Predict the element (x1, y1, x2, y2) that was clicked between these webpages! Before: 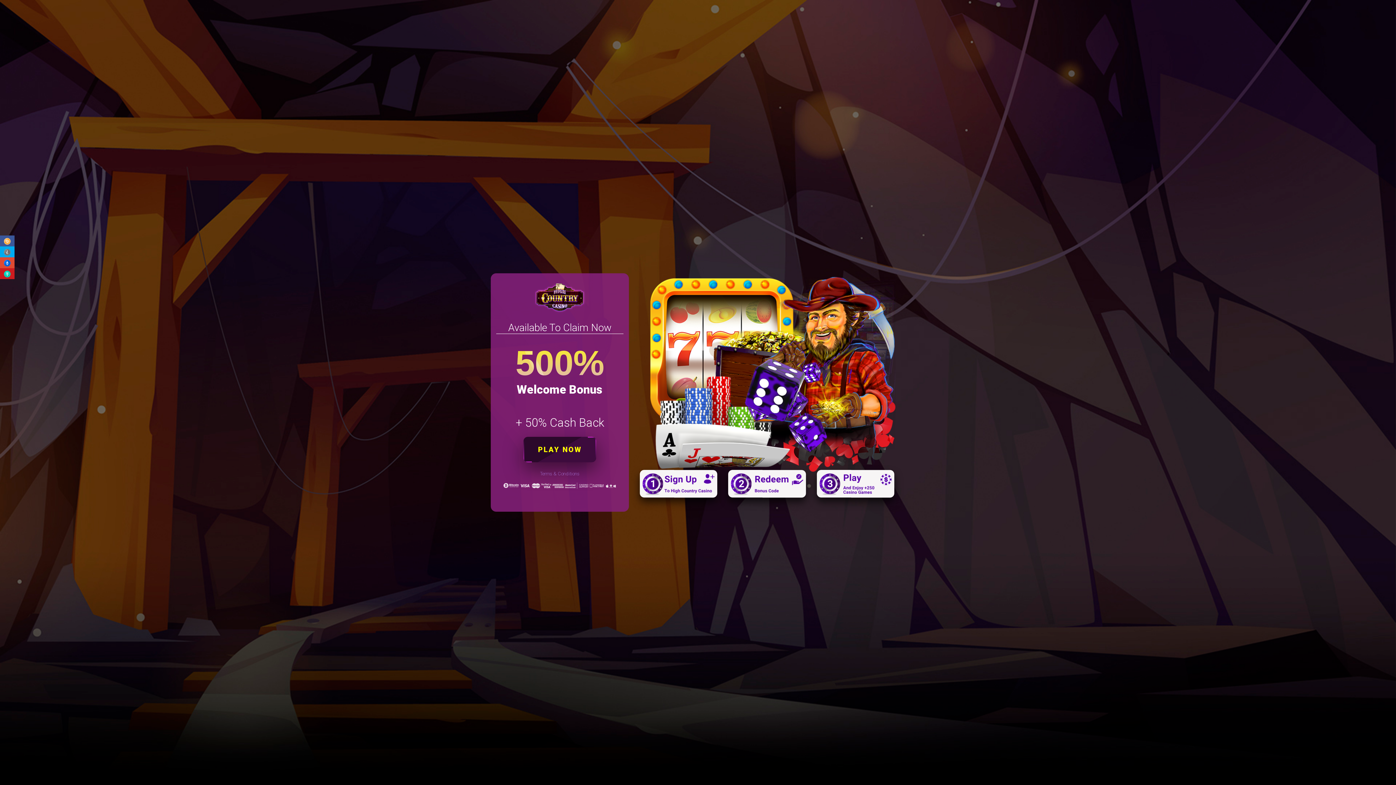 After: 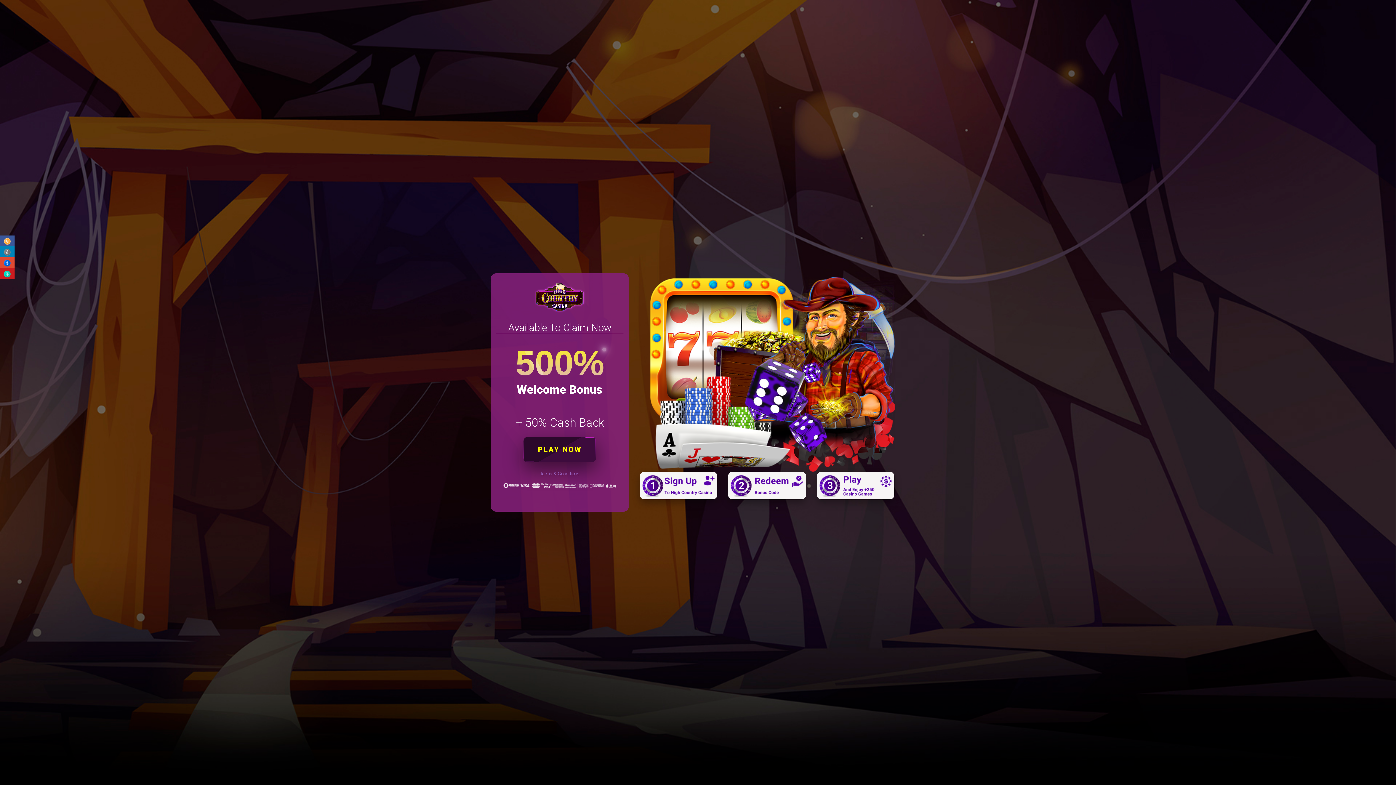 Action: bbox: (3, 248, 10, 255)